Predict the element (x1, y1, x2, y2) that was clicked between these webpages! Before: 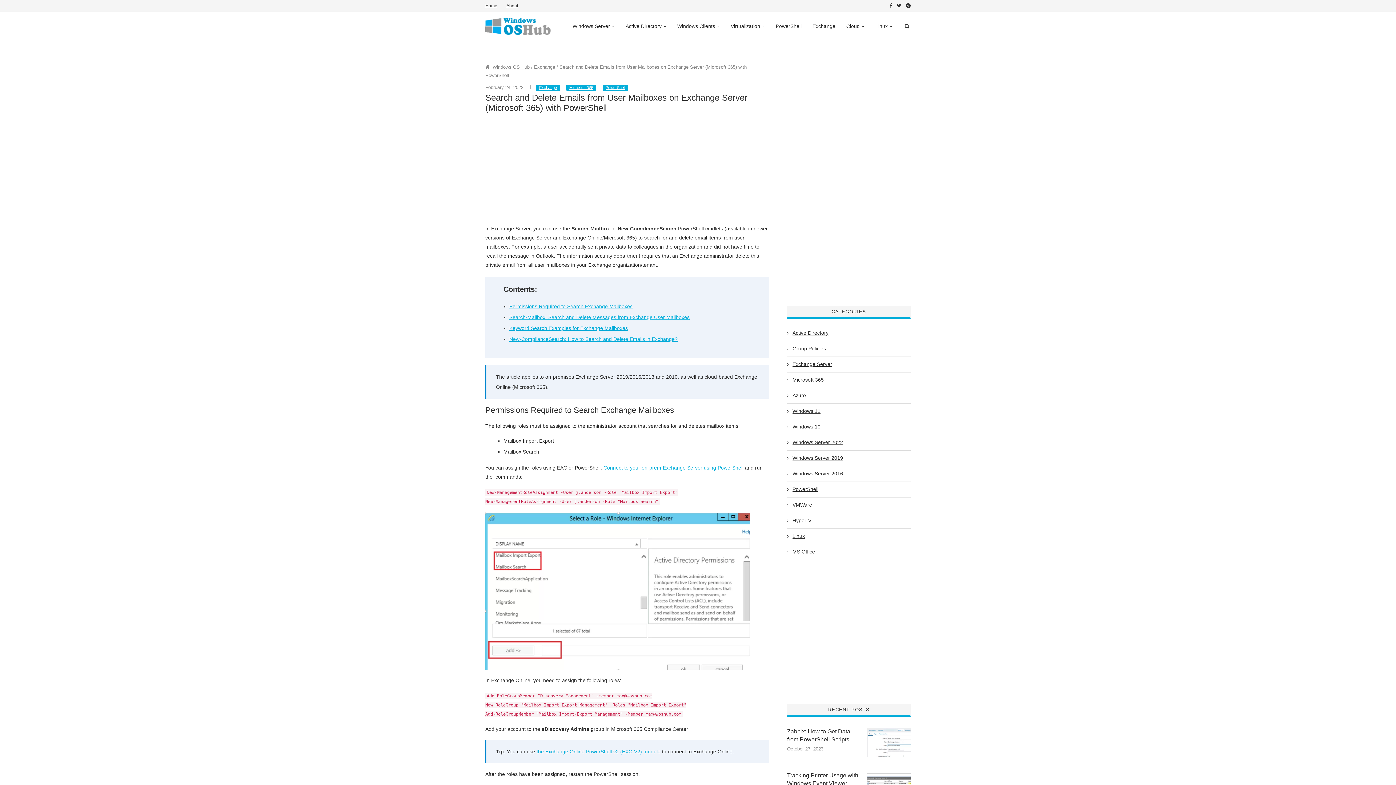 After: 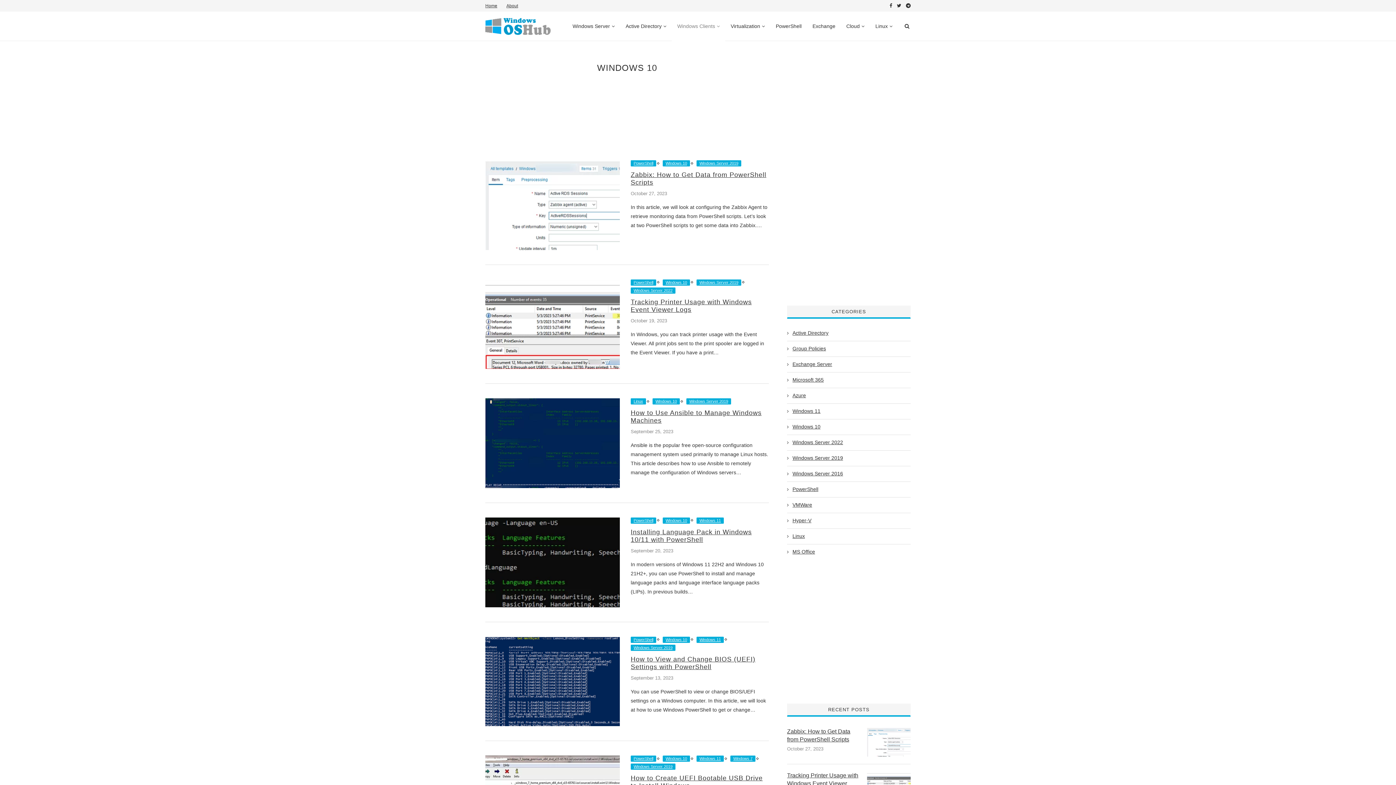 Action: label: Windows 10 bbox: (787, 423, 910, 430)